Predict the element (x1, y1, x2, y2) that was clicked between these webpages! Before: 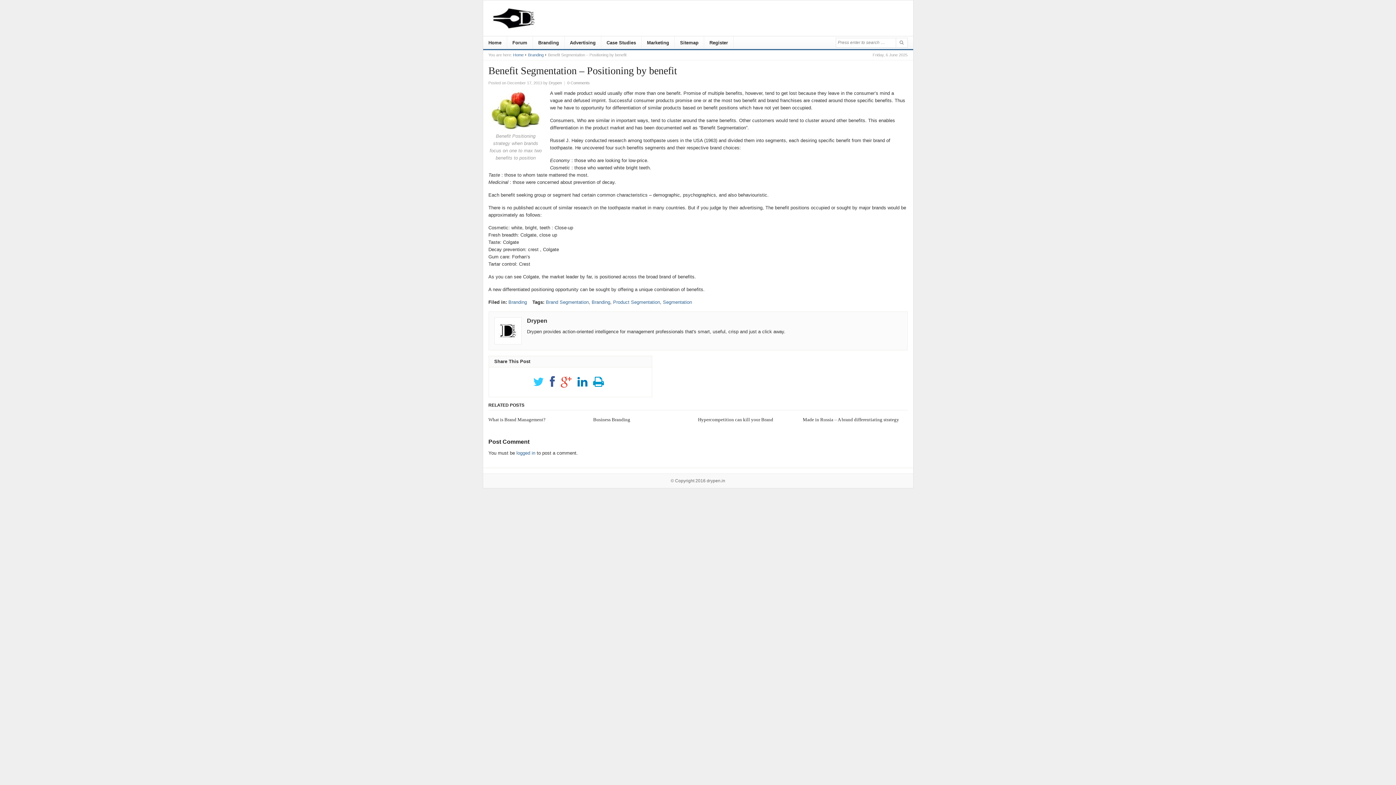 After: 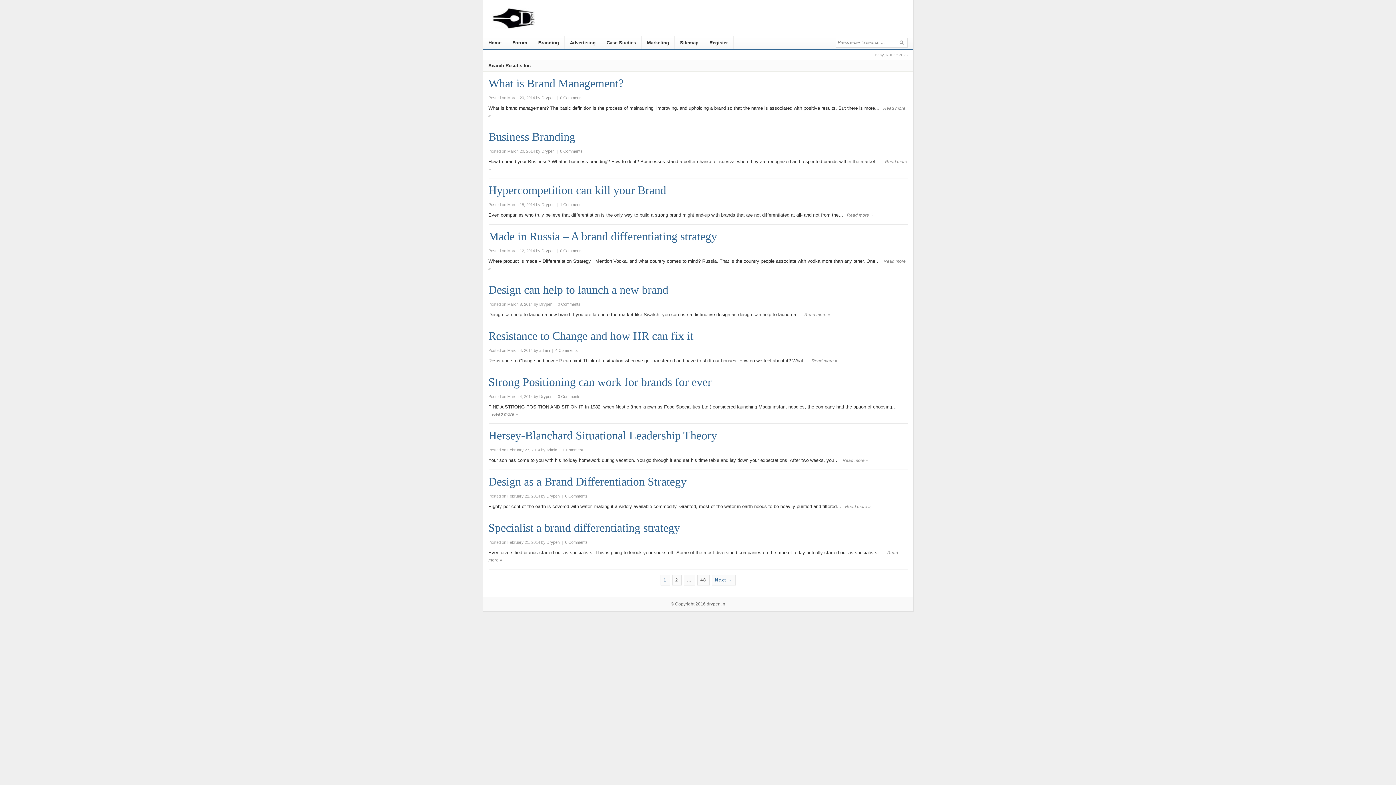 Action: bbox: (895, 38, 907, 47)